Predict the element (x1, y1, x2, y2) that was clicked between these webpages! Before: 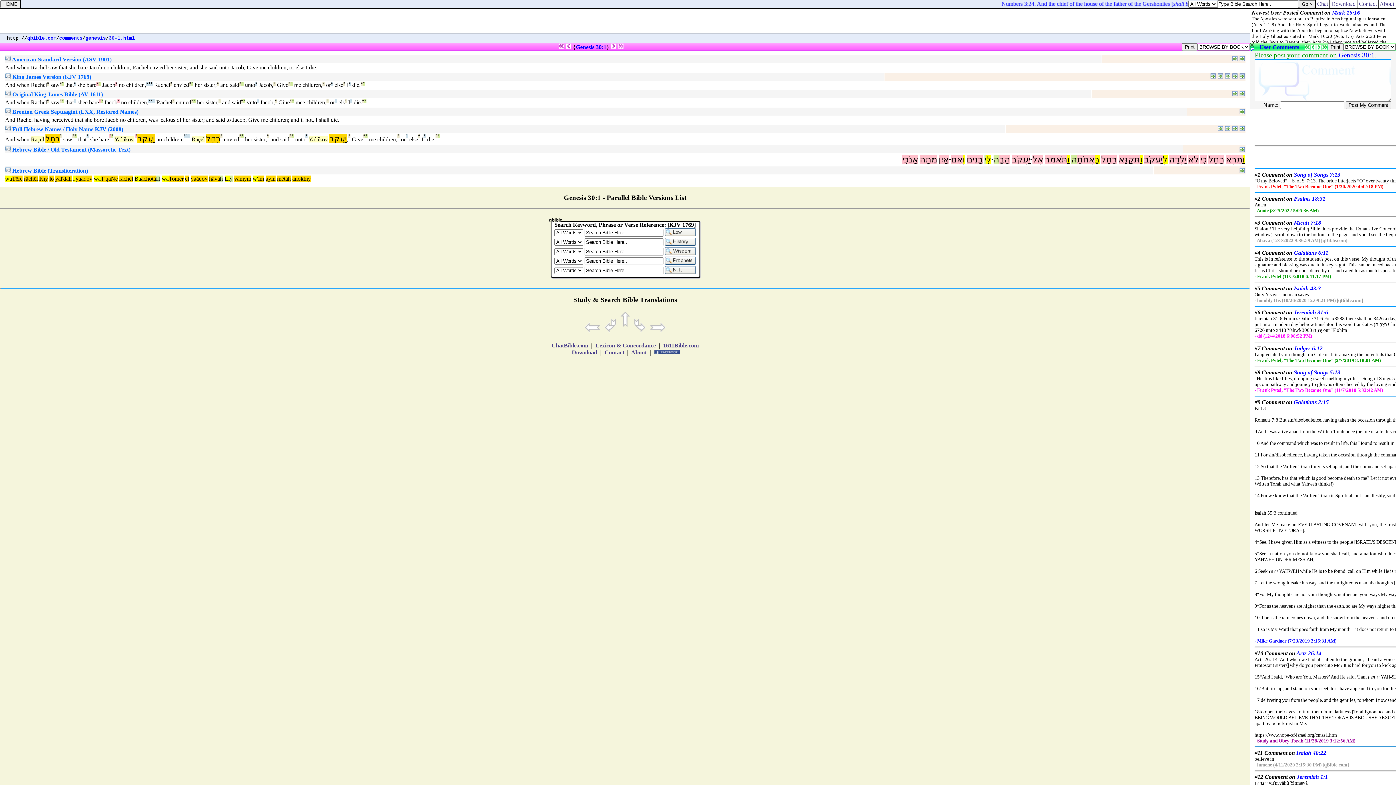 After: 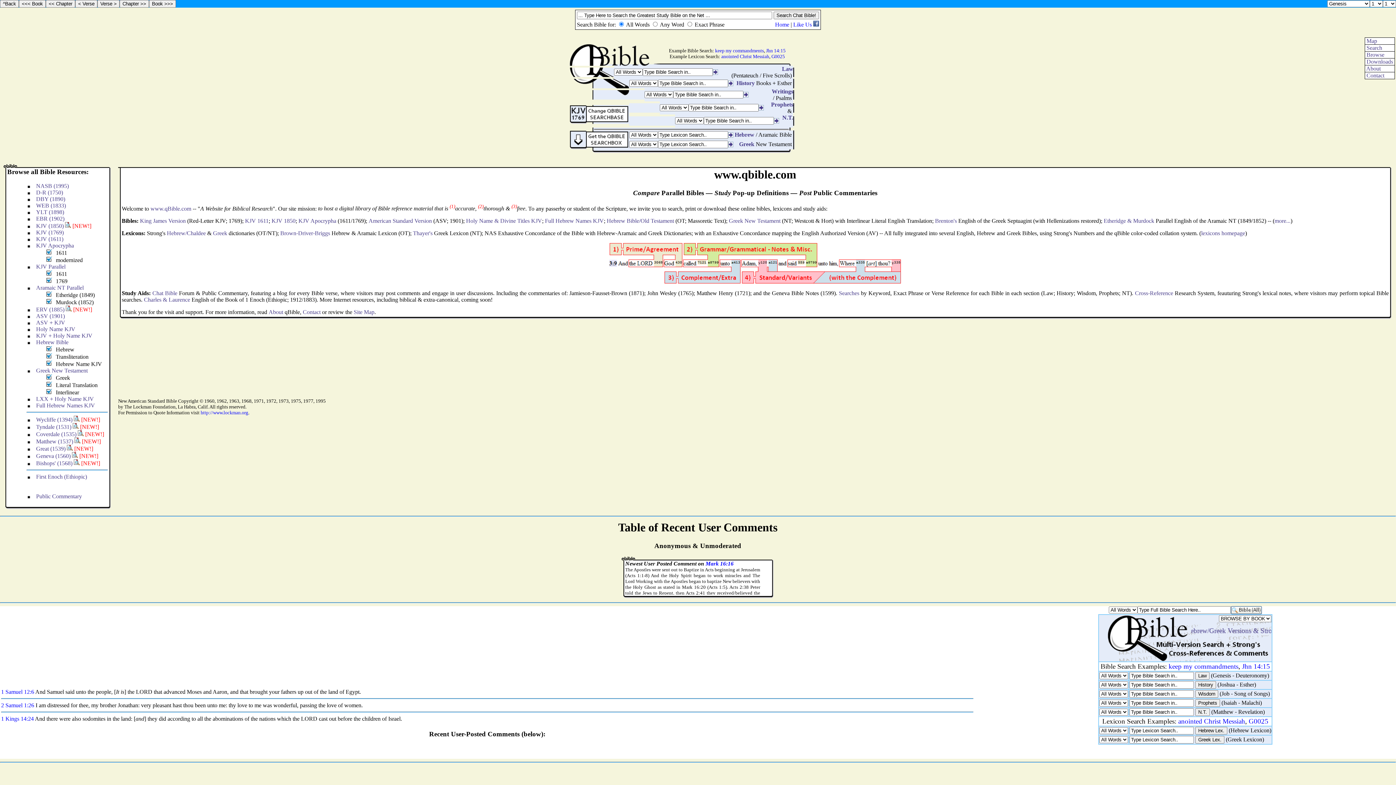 Action: bbox: (27, 35, 56, 41) label: qbible.com